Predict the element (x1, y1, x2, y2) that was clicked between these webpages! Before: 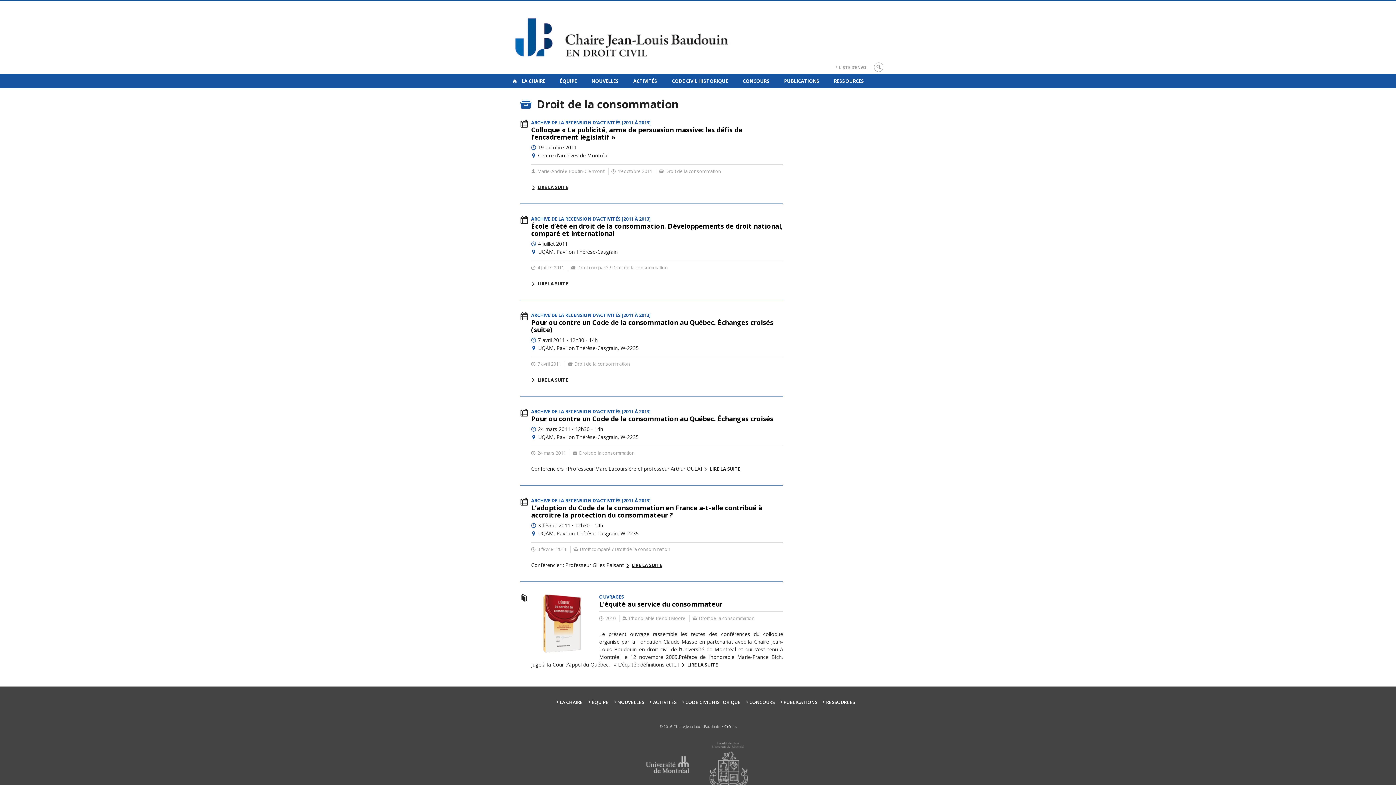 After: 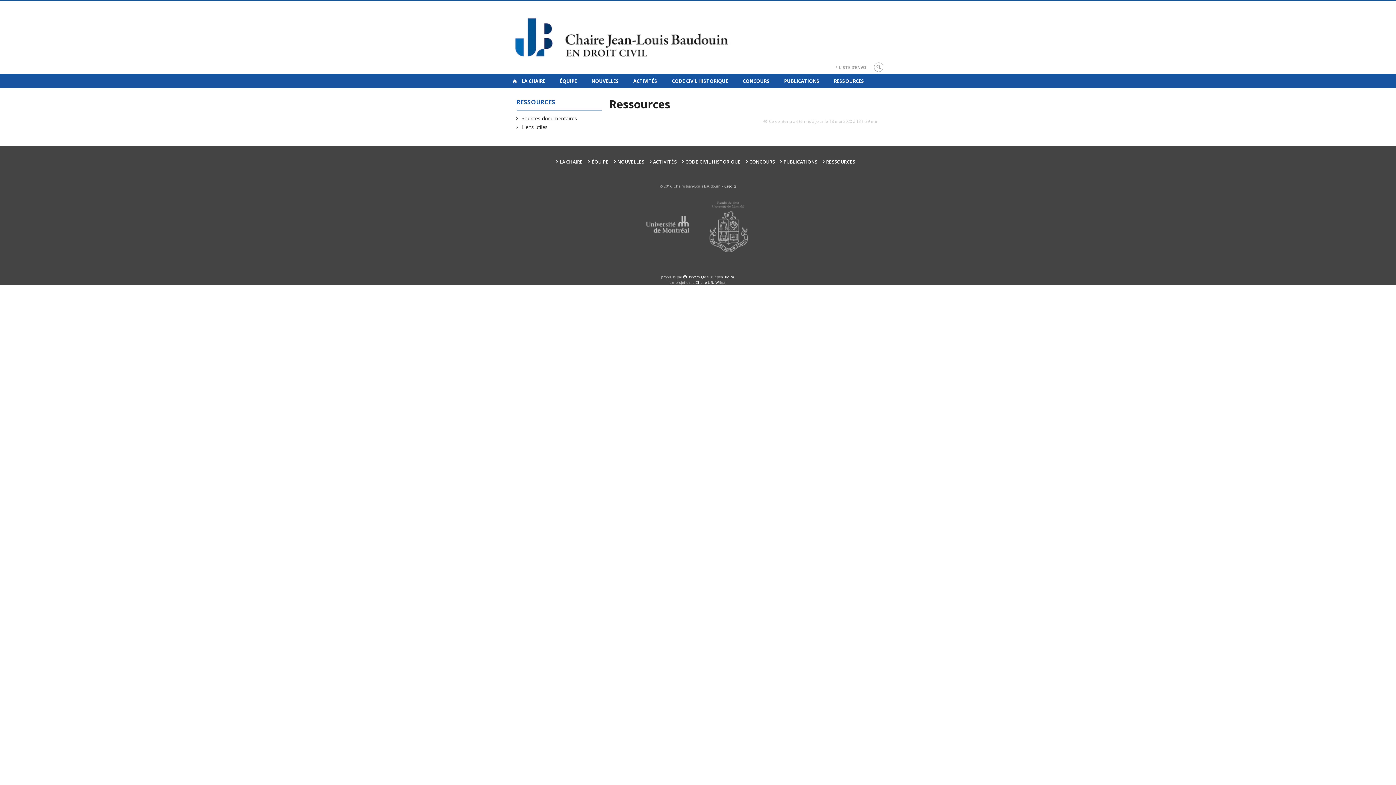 Action: bbox: (823, 699, 855, 705) label: RESSOURCES